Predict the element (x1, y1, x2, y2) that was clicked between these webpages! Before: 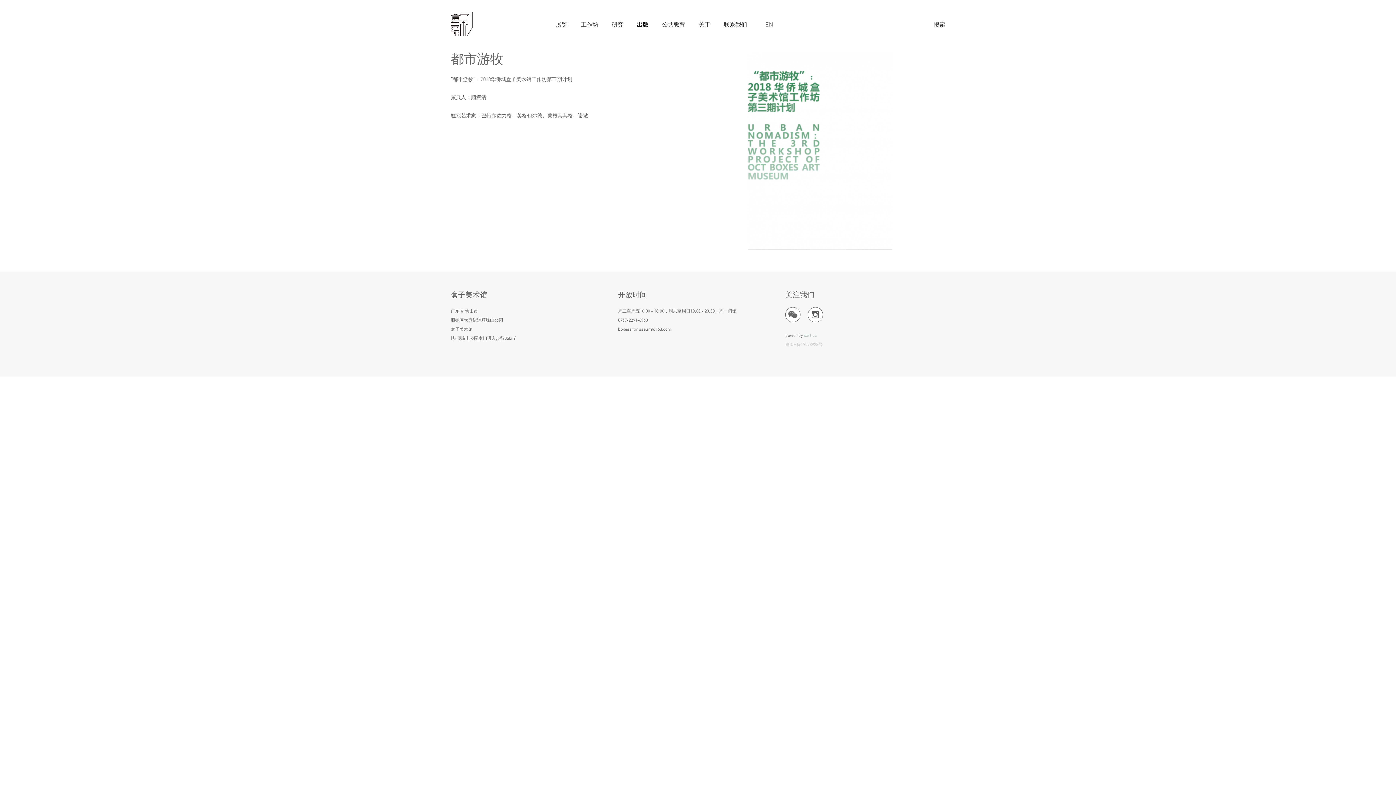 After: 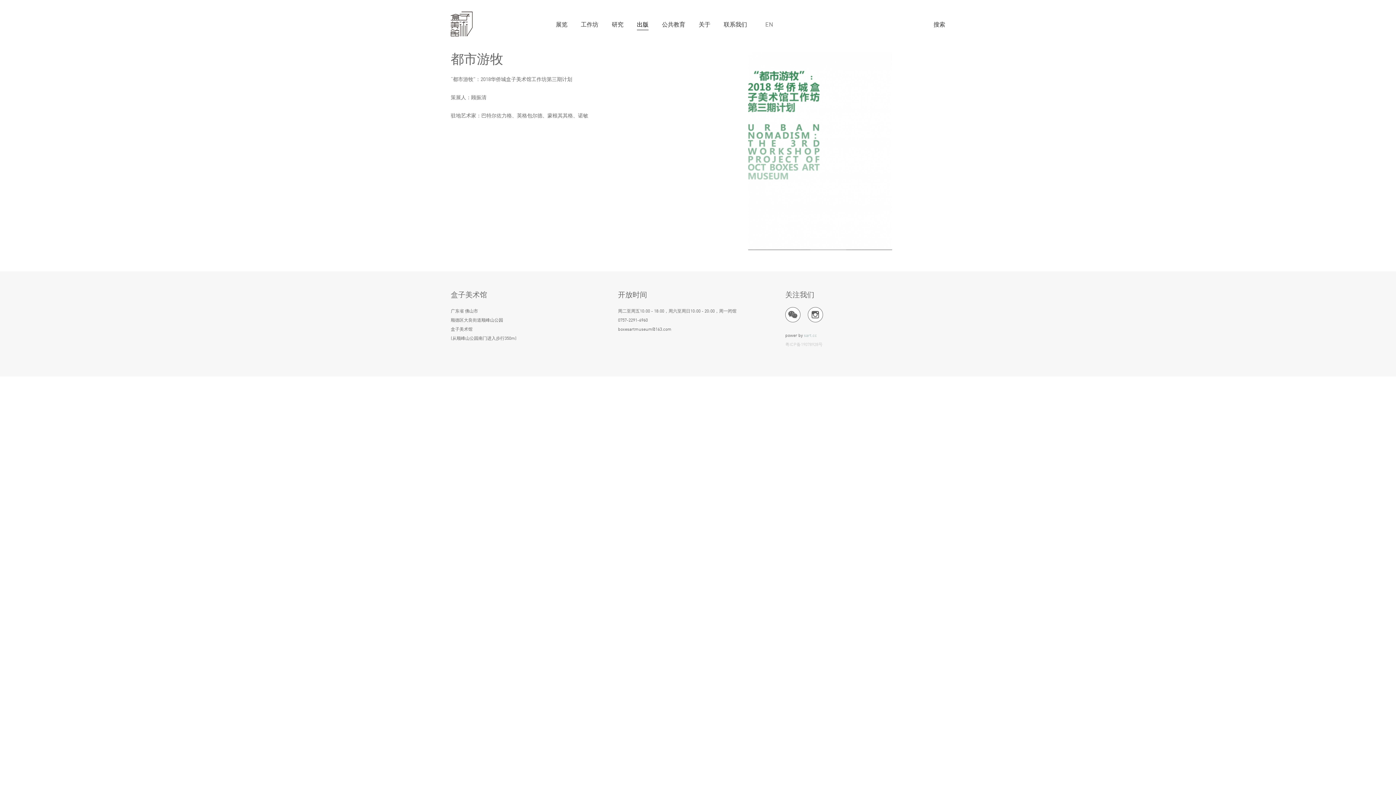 Action: bbox: (803, 333, 817, 338) label: sart.cc